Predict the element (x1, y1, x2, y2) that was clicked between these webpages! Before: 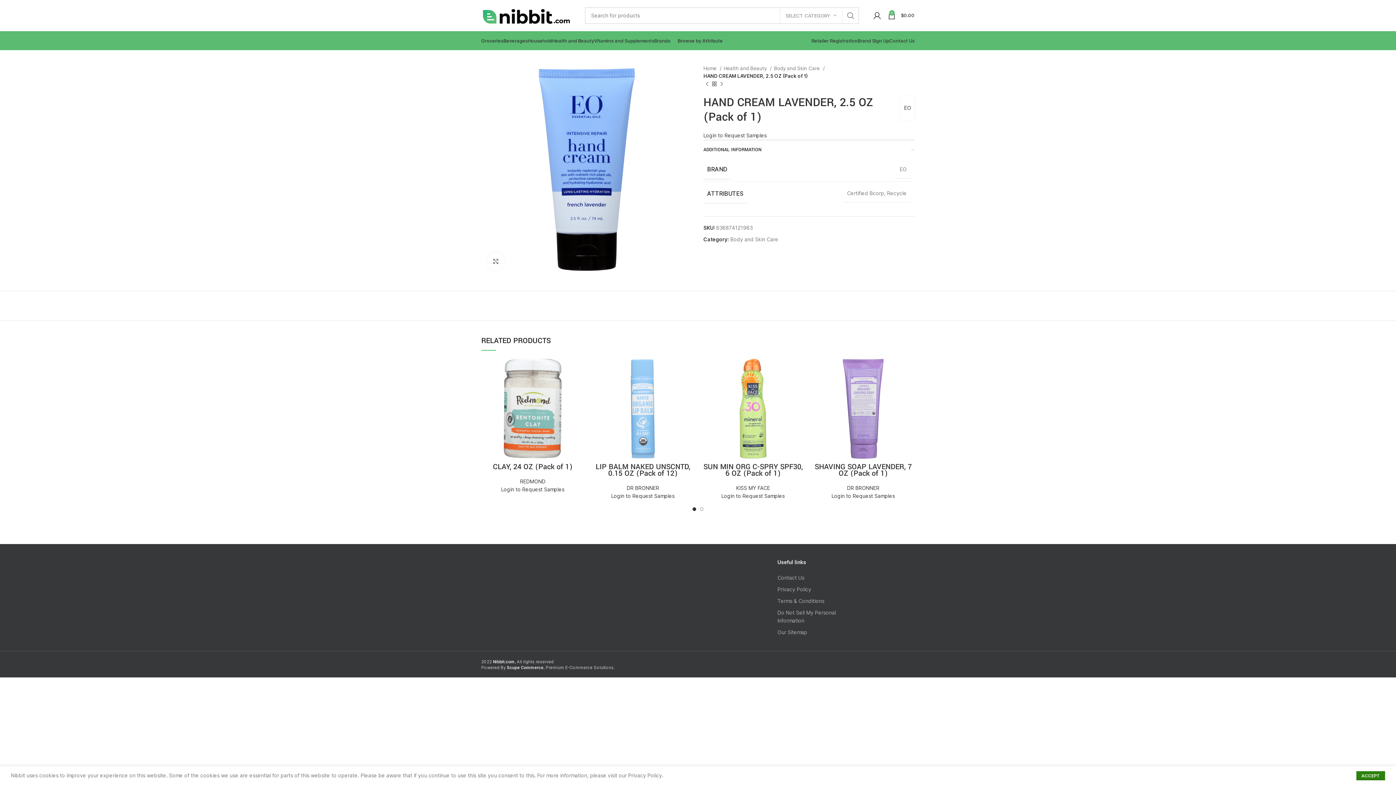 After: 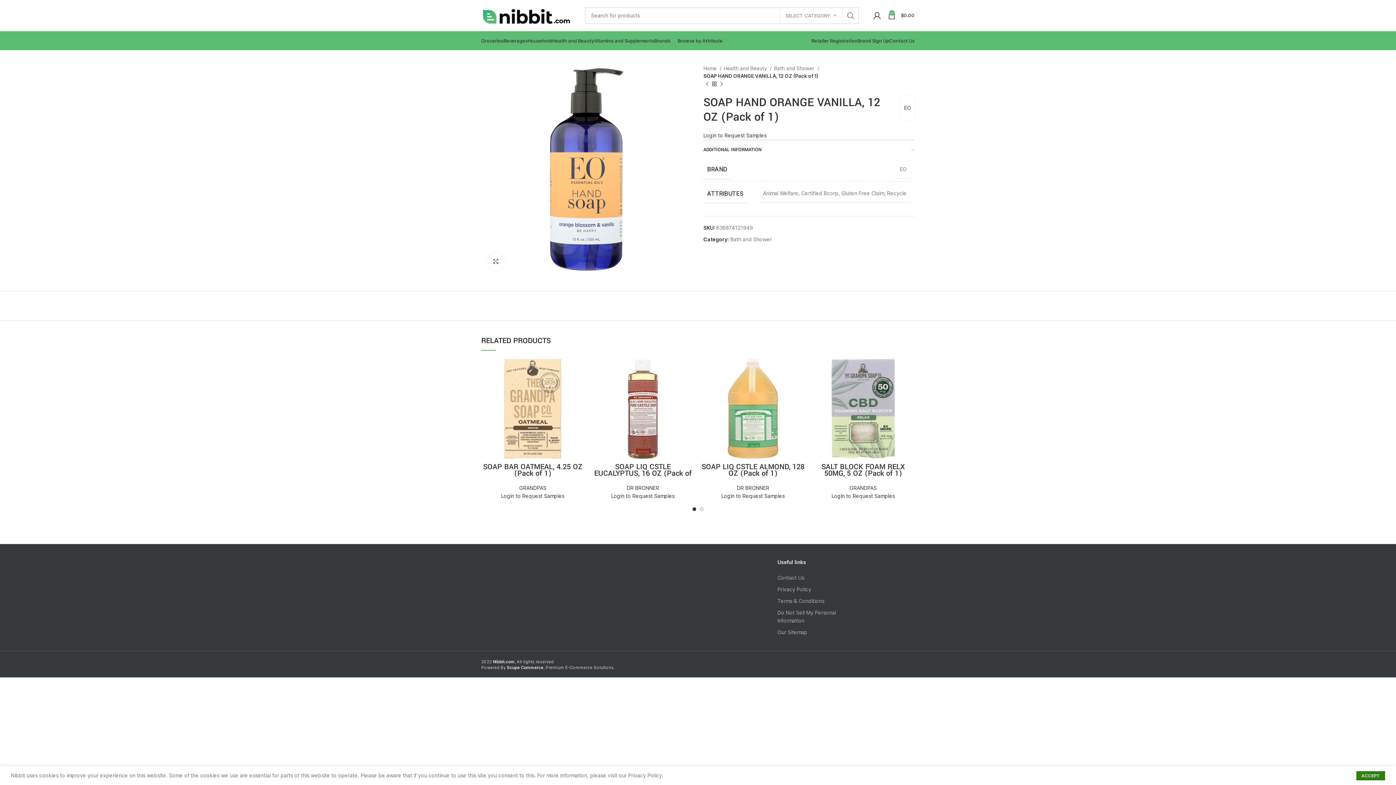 Action: label: Previous product bbox: (703, 80, 710, 87)